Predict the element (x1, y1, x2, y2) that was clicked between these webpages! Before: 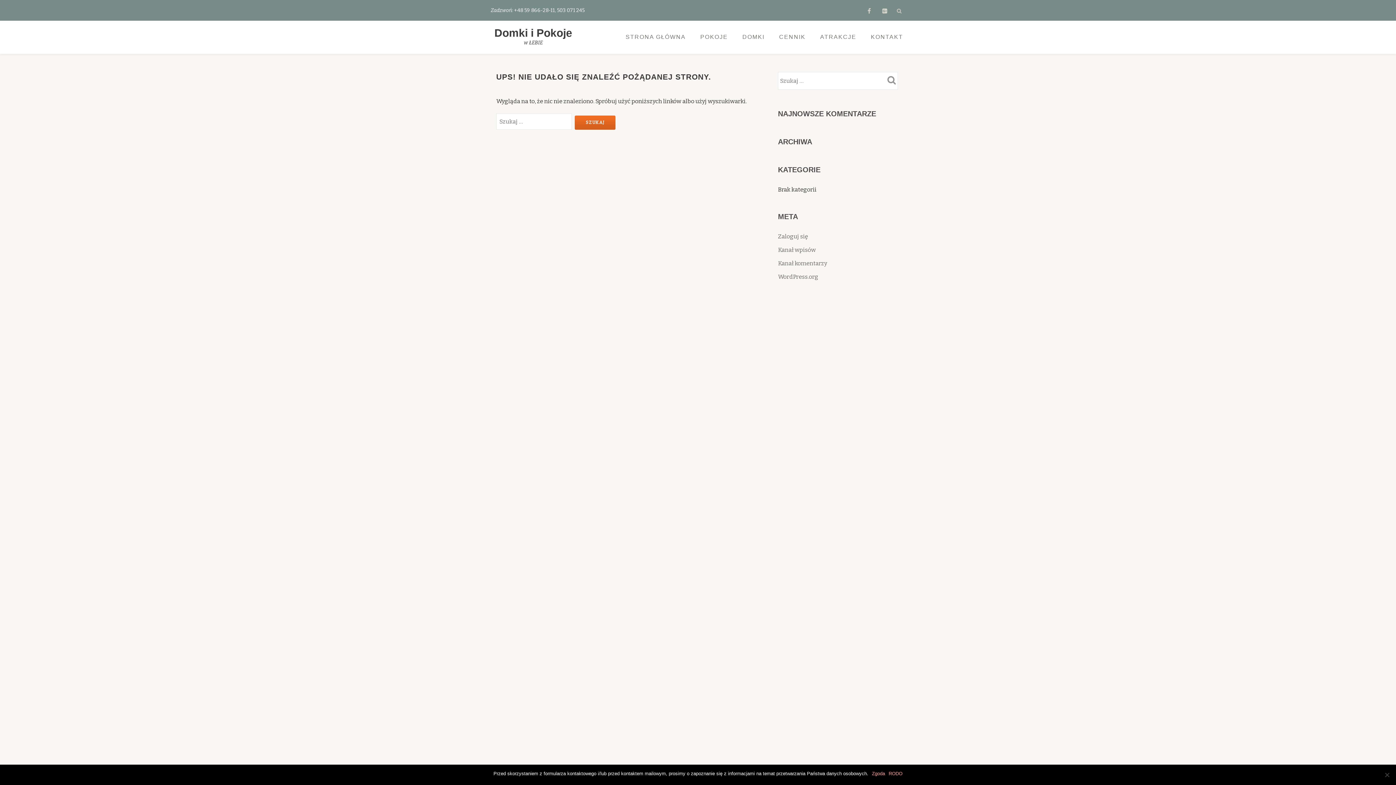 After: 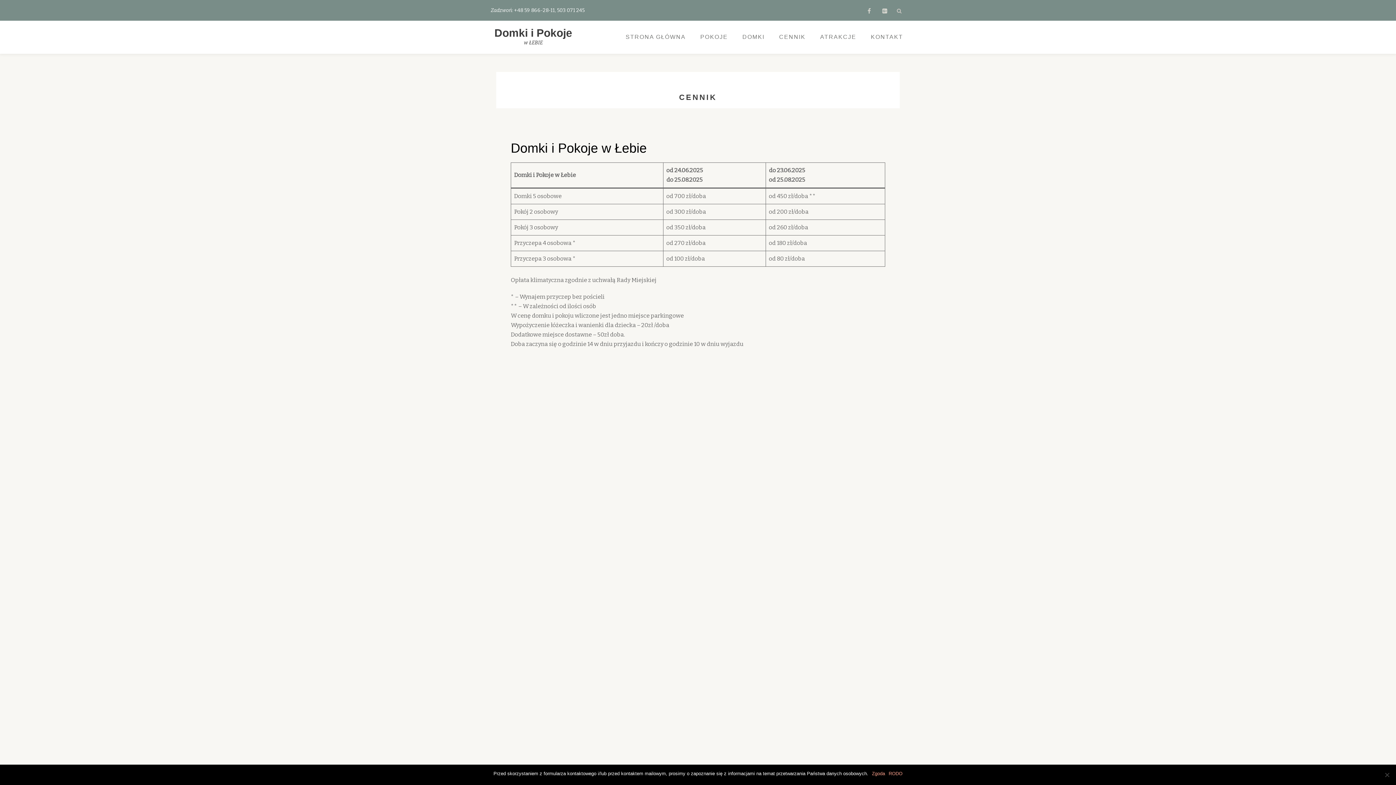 Action: label: CENNIK bbox: (772, 24, 813, 49)